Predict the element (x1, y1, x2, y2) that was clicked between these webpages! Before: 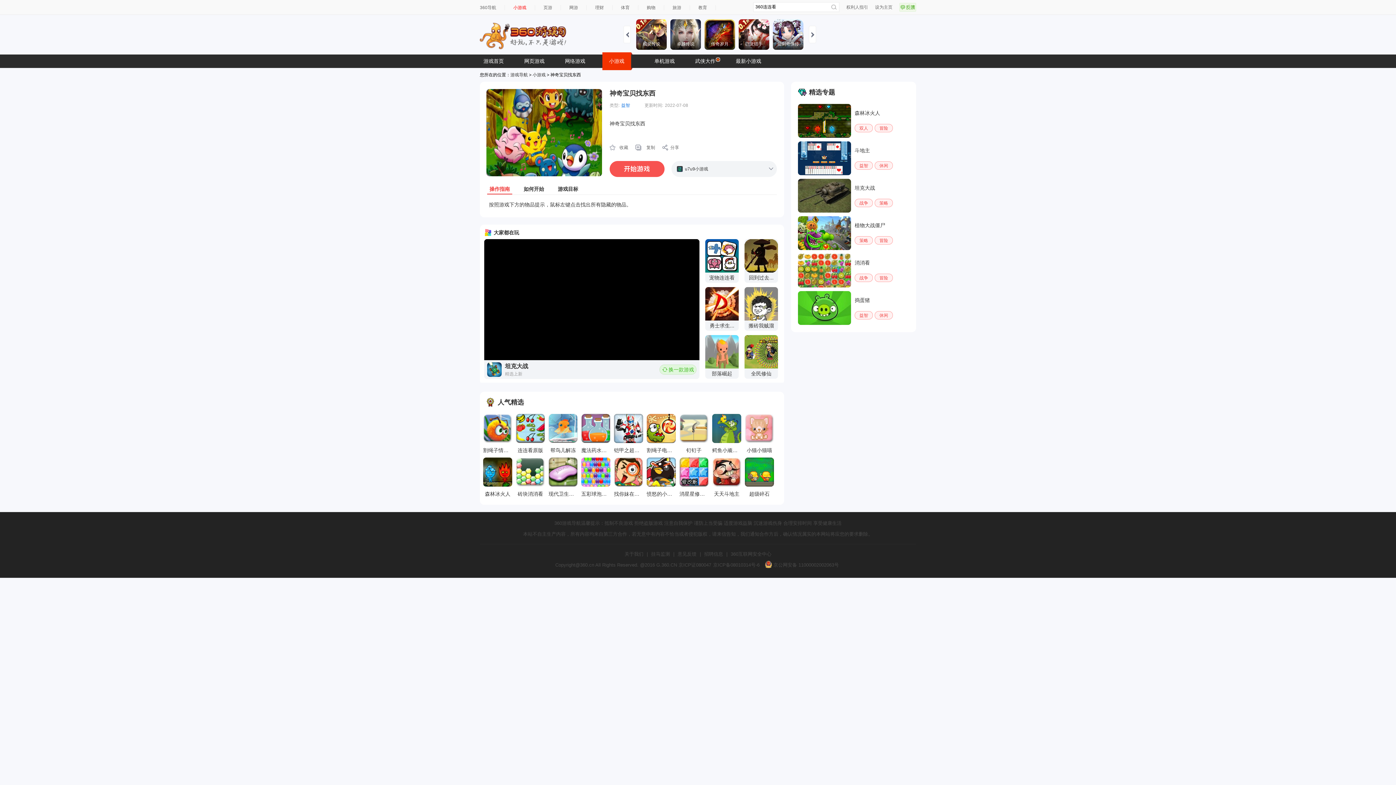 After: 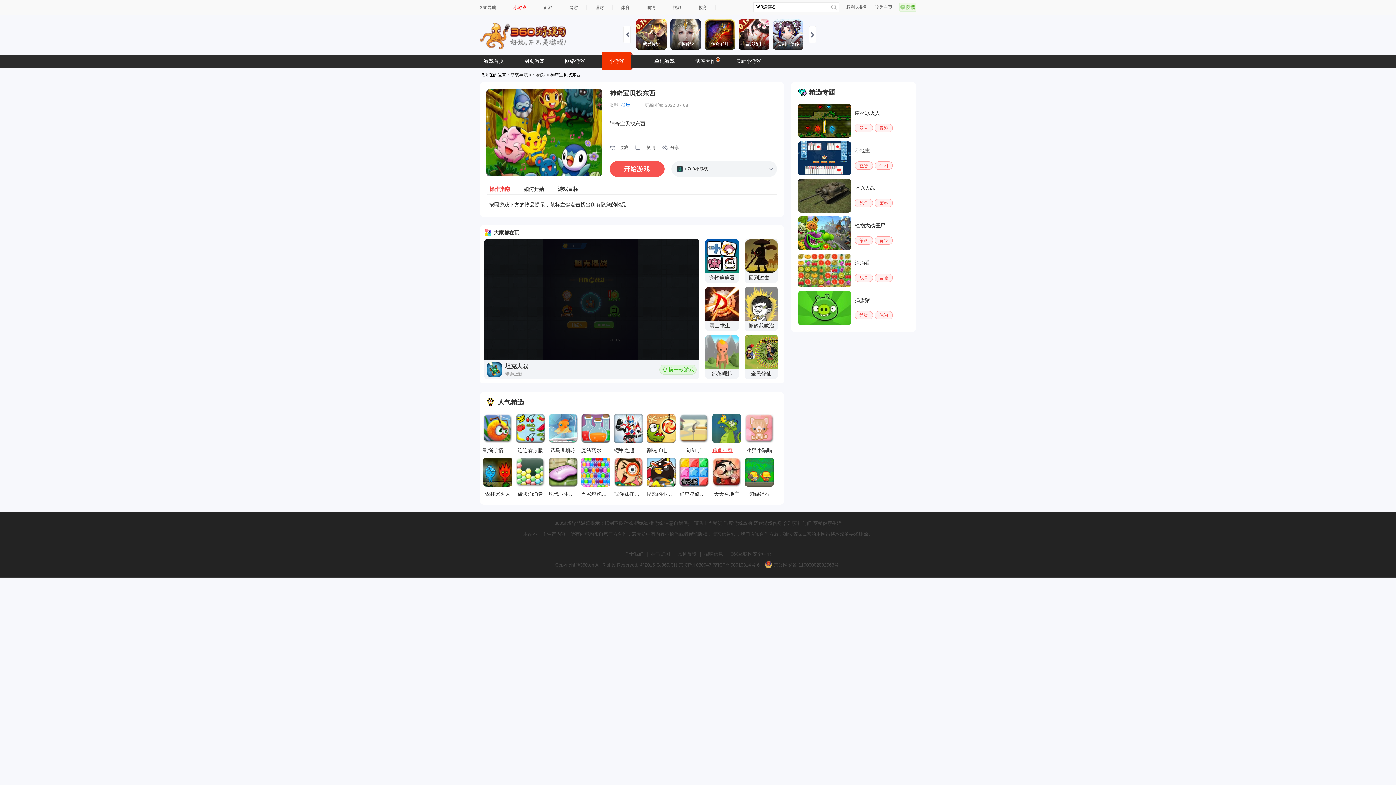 Action: bbox: (712, 414, 741, 454) label: 鳄鱼小顽皮找鸭子